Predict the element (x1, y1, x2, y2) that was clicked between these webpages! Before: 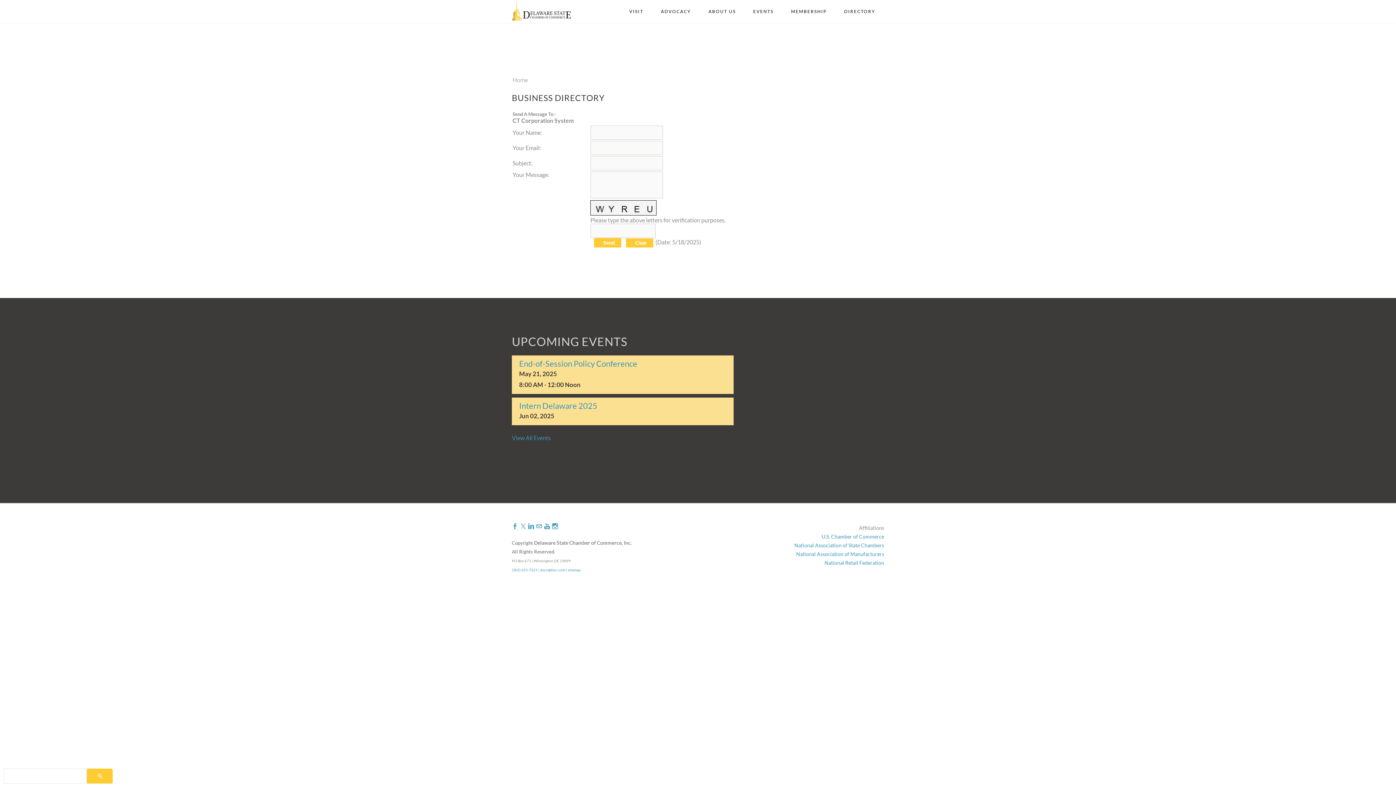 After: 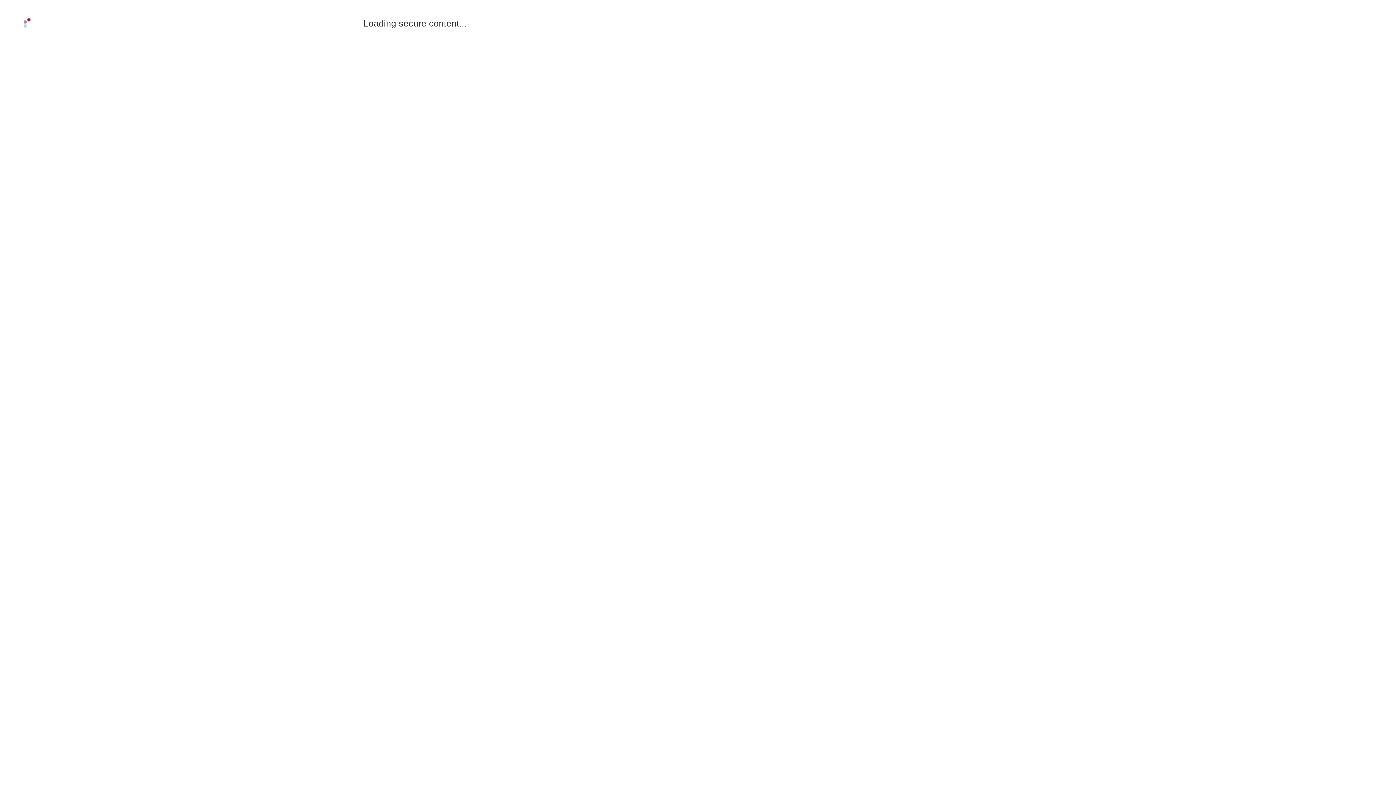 Action: bbox: (744, 0, 782, 22) label: EVENTS